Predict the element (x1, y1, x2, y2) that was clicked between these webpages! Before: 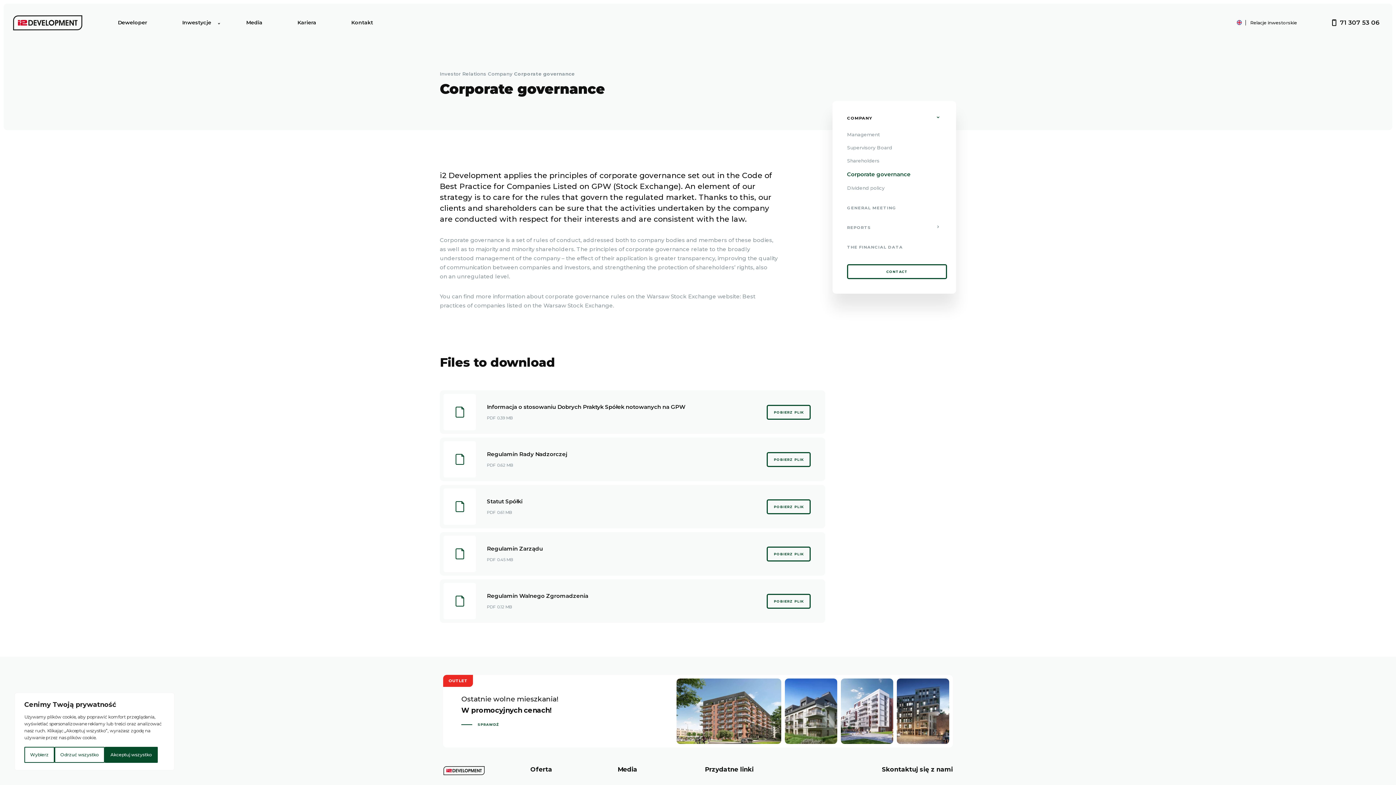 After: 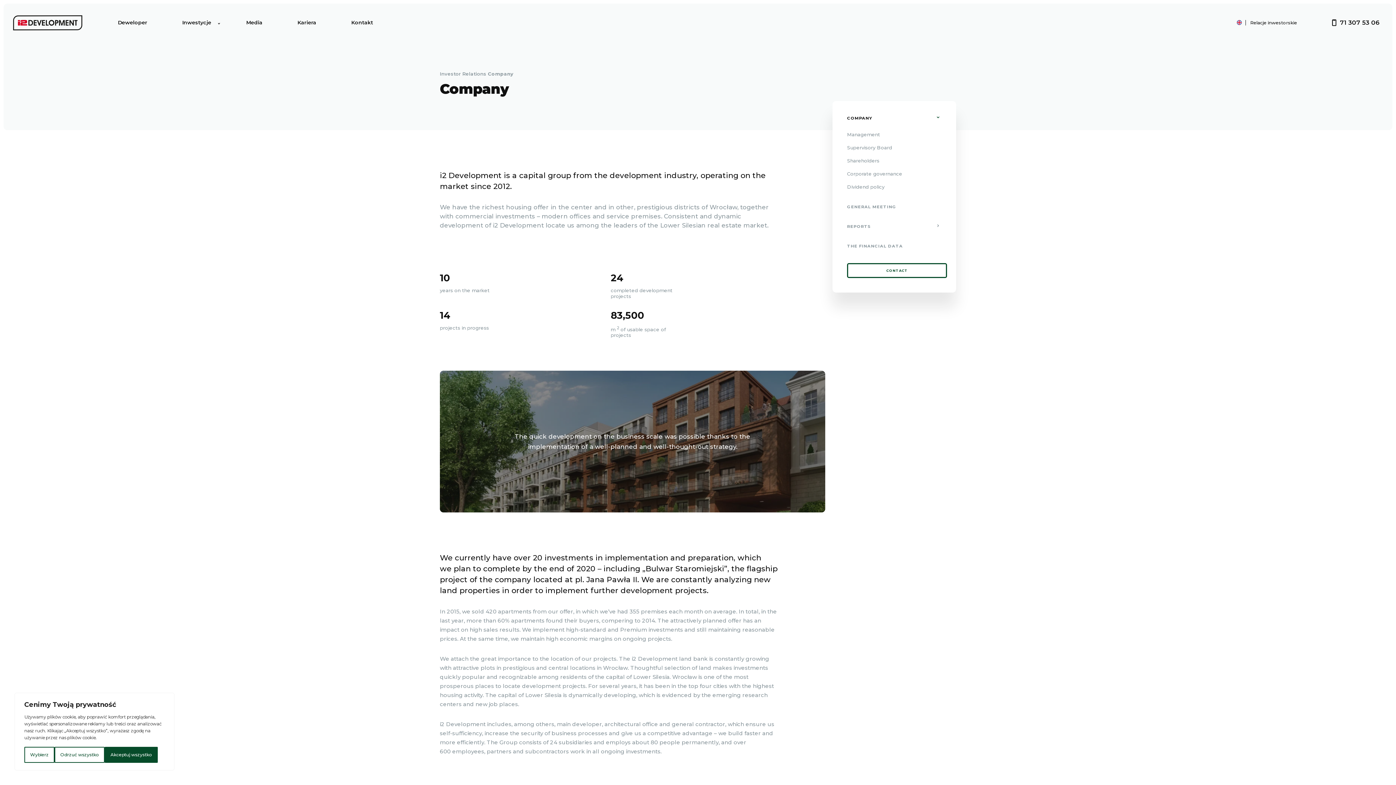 Action: label: Investor relations bbox: (1192, 19, 1245, 25)